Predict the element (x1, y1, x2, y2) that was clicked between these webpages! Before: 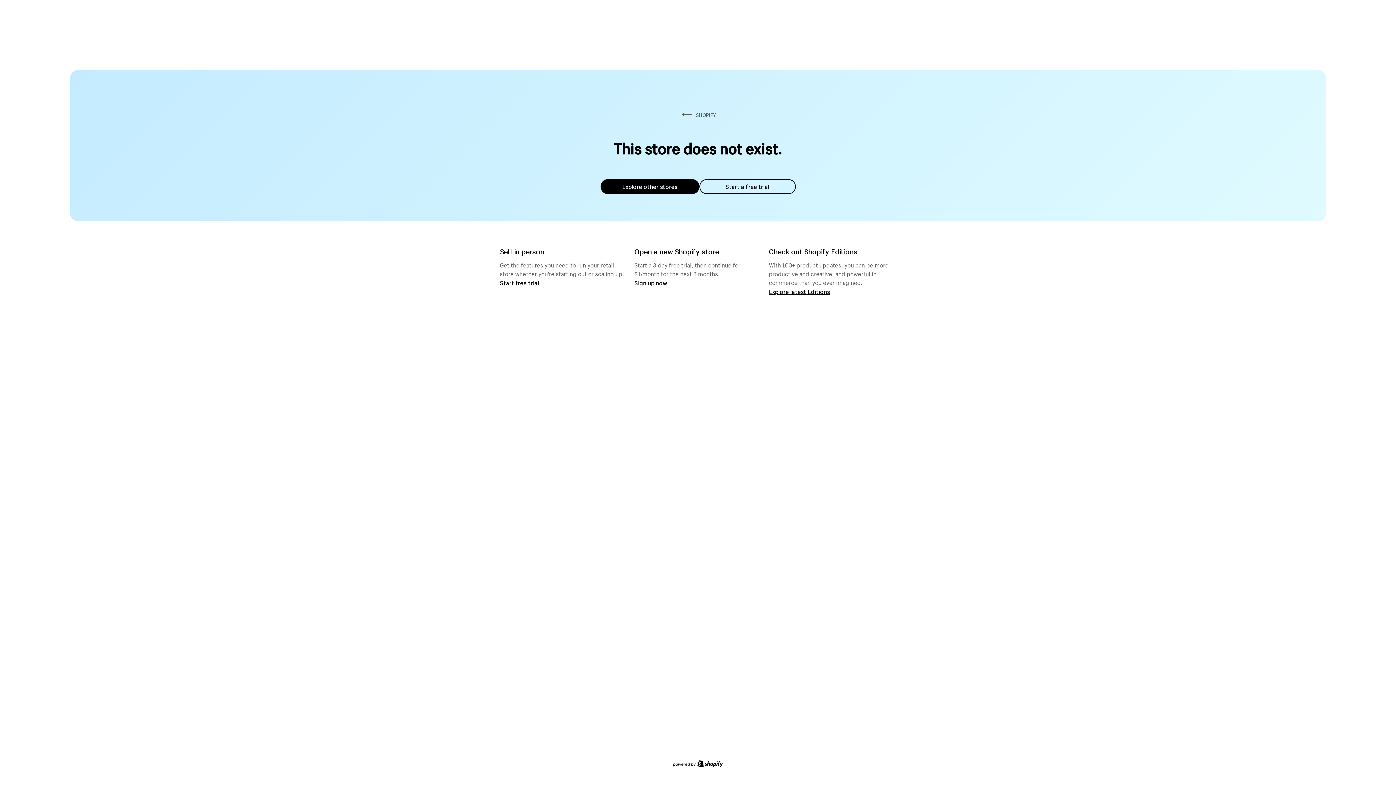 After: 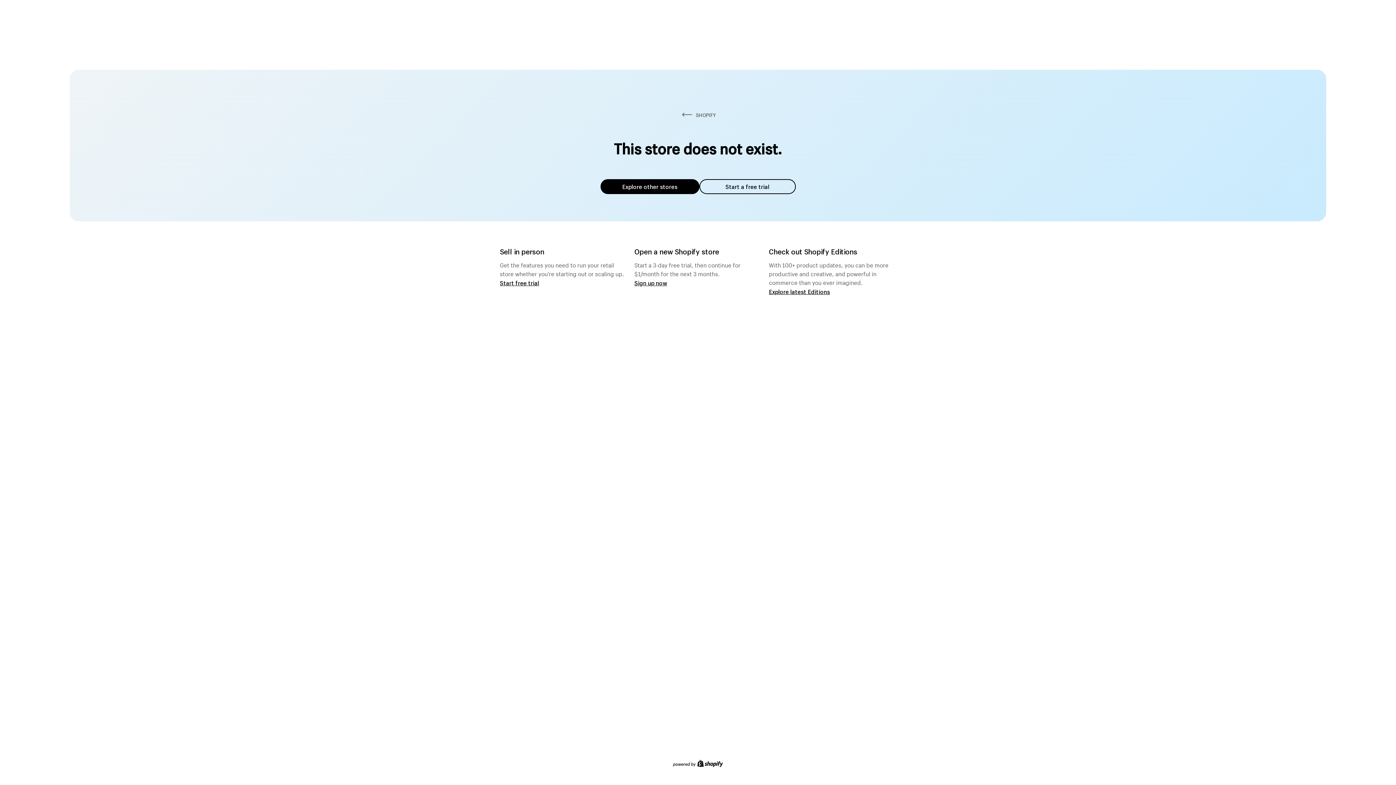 Action: bbox: (600, 179, 699, 194) label: Explore other stores